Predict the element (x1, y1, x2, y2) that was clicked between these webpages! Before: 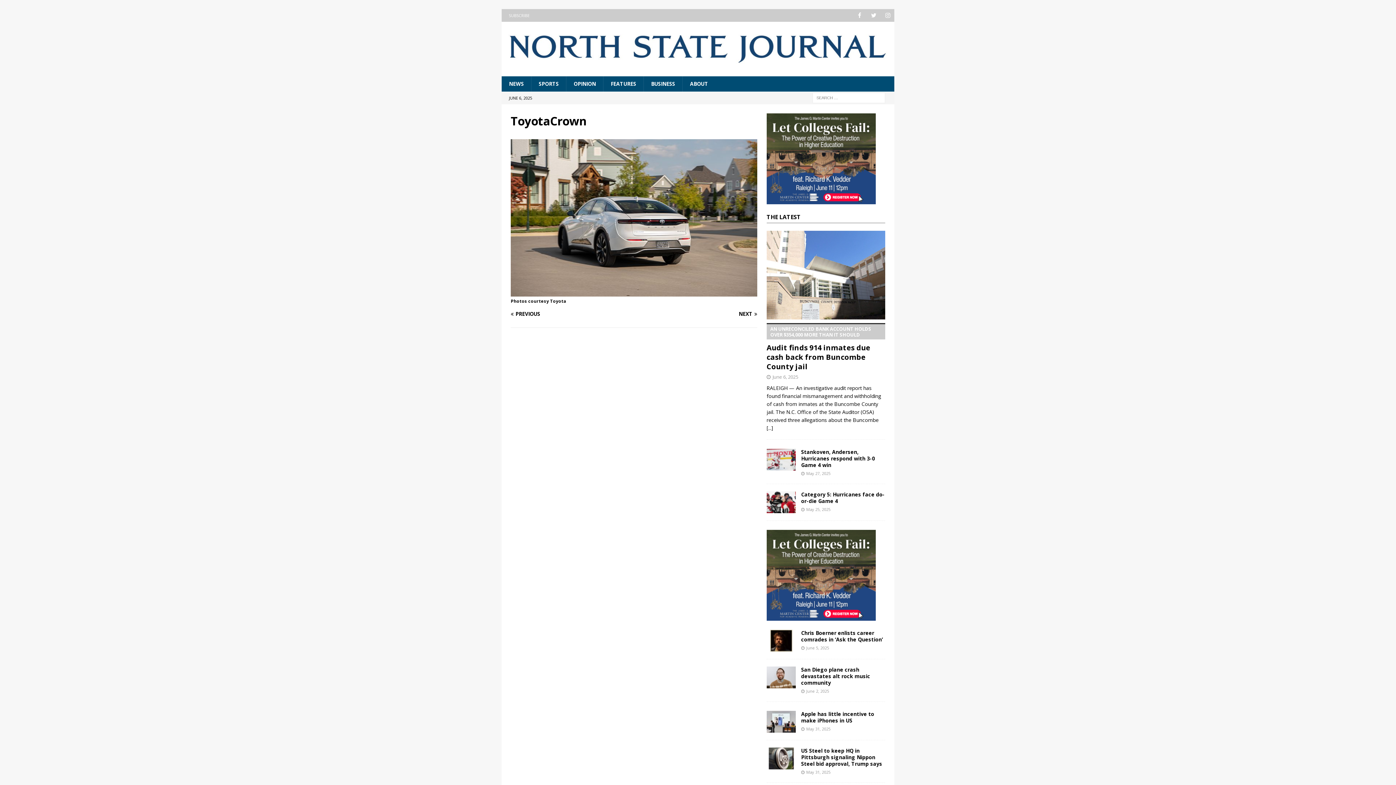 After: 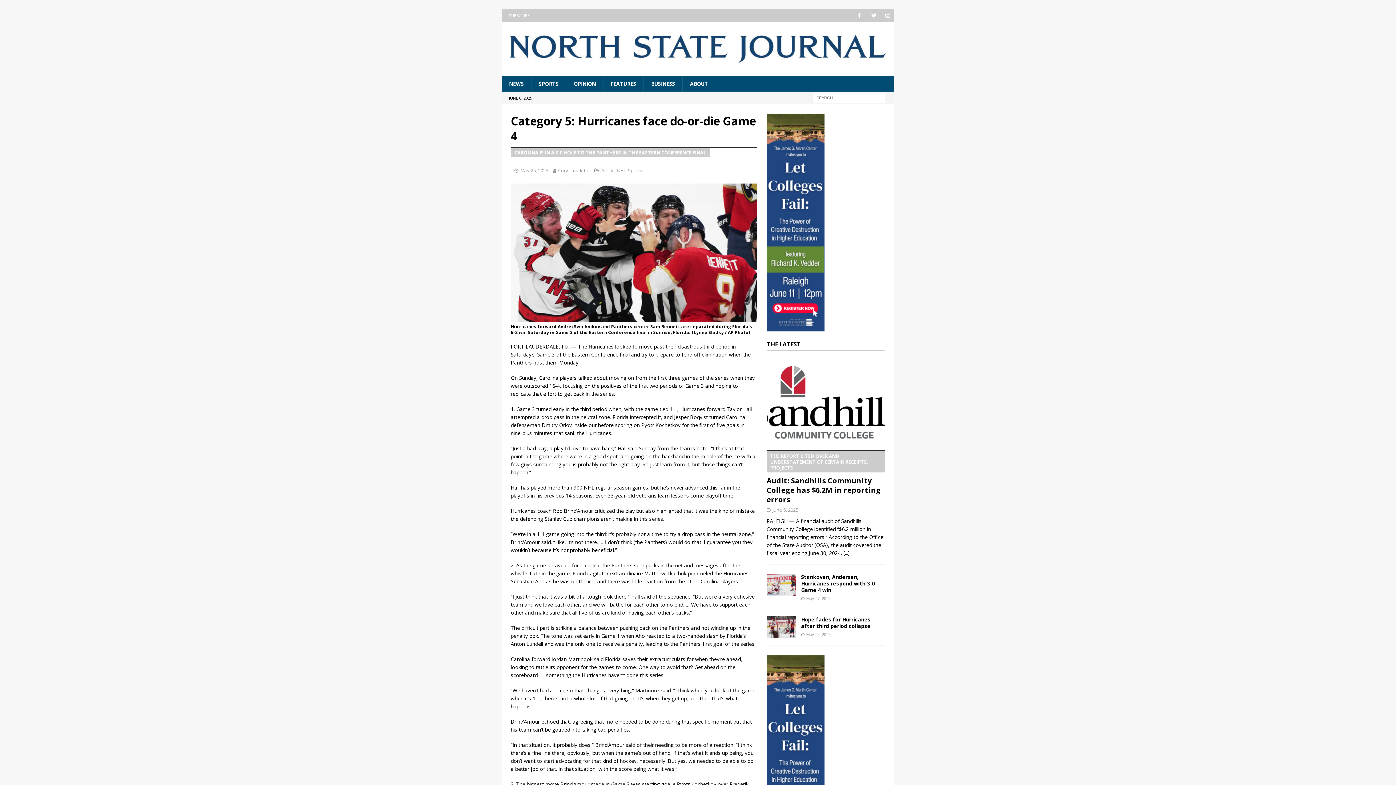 Action: bbox: (766, 491, 795, 513)